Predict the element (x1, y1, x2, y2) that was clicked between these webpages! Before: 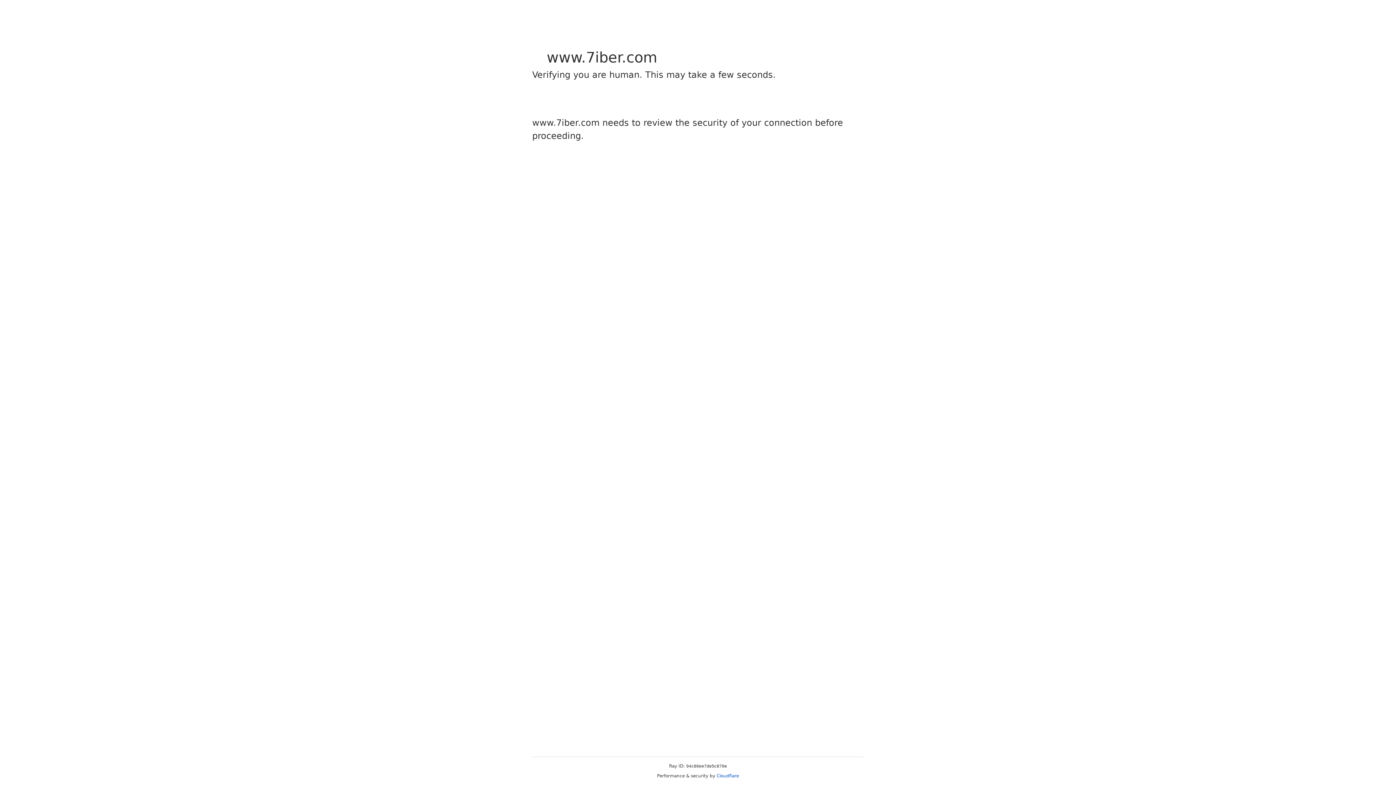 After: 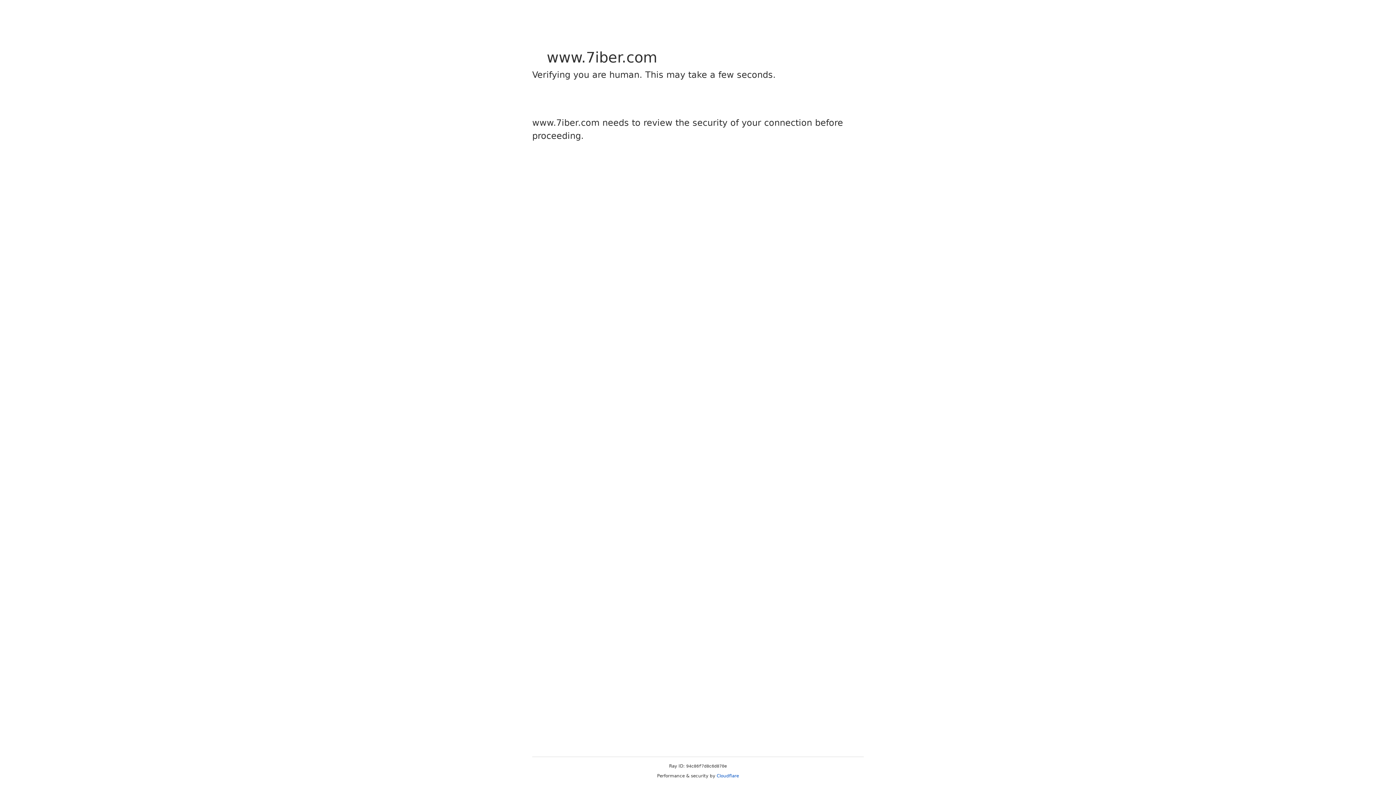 Action: label: Cloudflare bbox: (716, 773, 739, 778)